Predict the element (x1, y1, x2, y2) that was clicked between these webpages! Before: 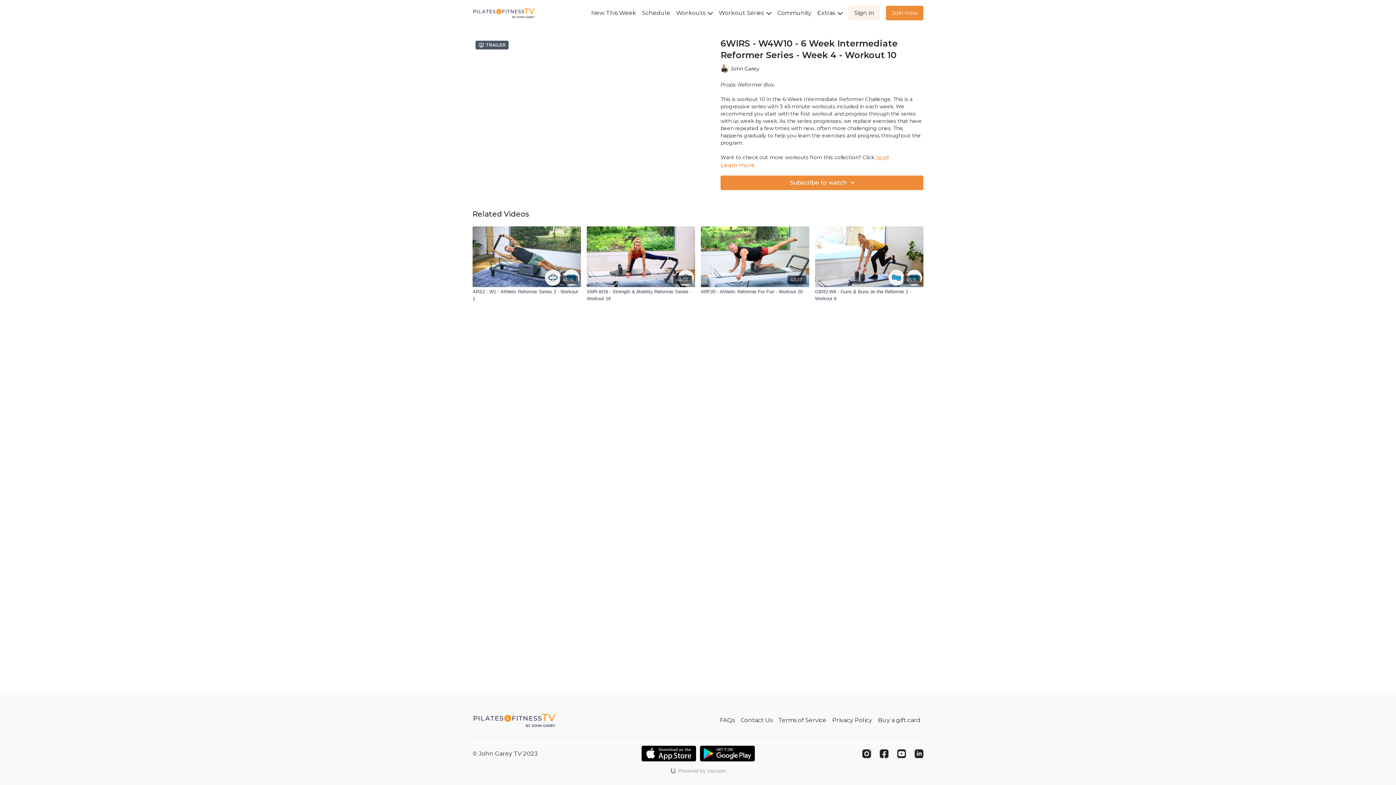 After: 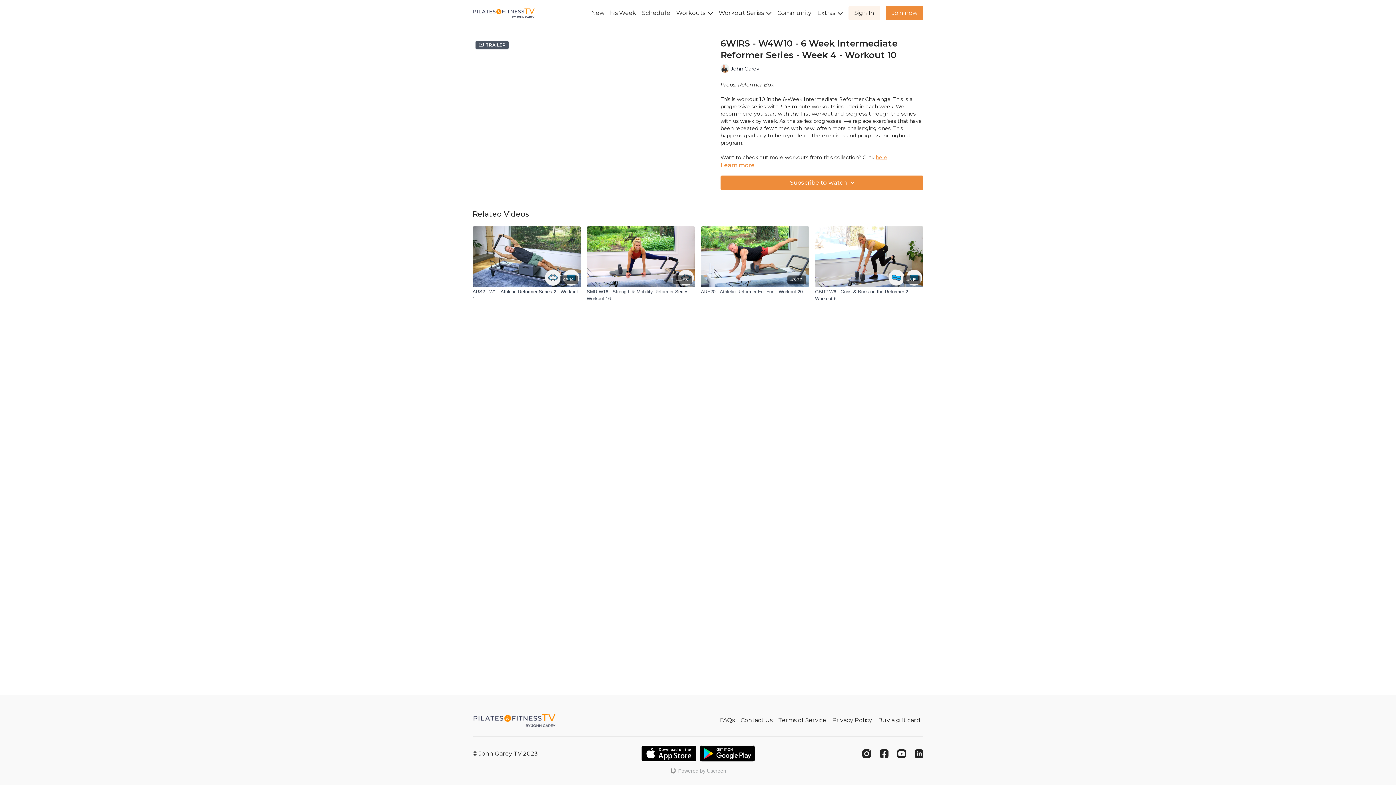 Action: bbox: (876, 154, 887, 160) label: here